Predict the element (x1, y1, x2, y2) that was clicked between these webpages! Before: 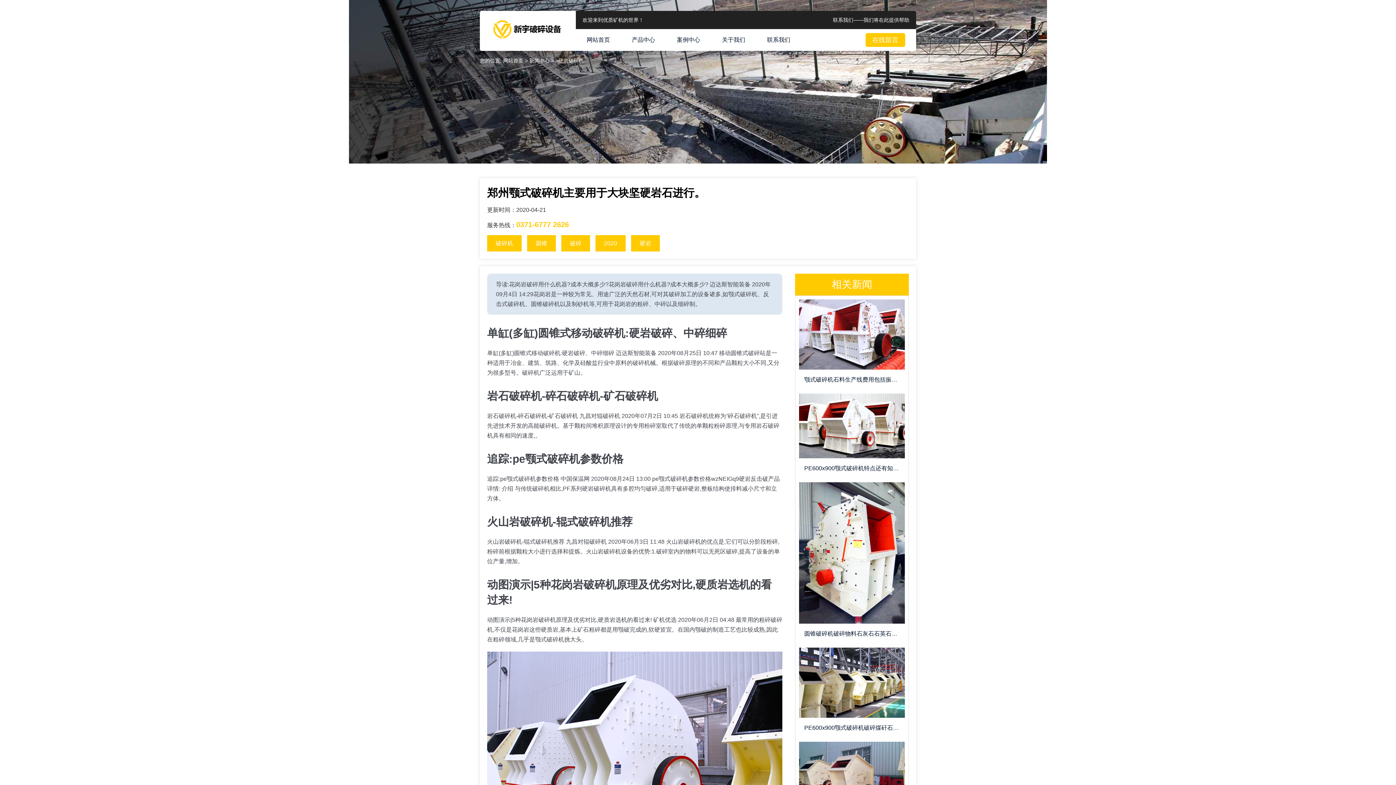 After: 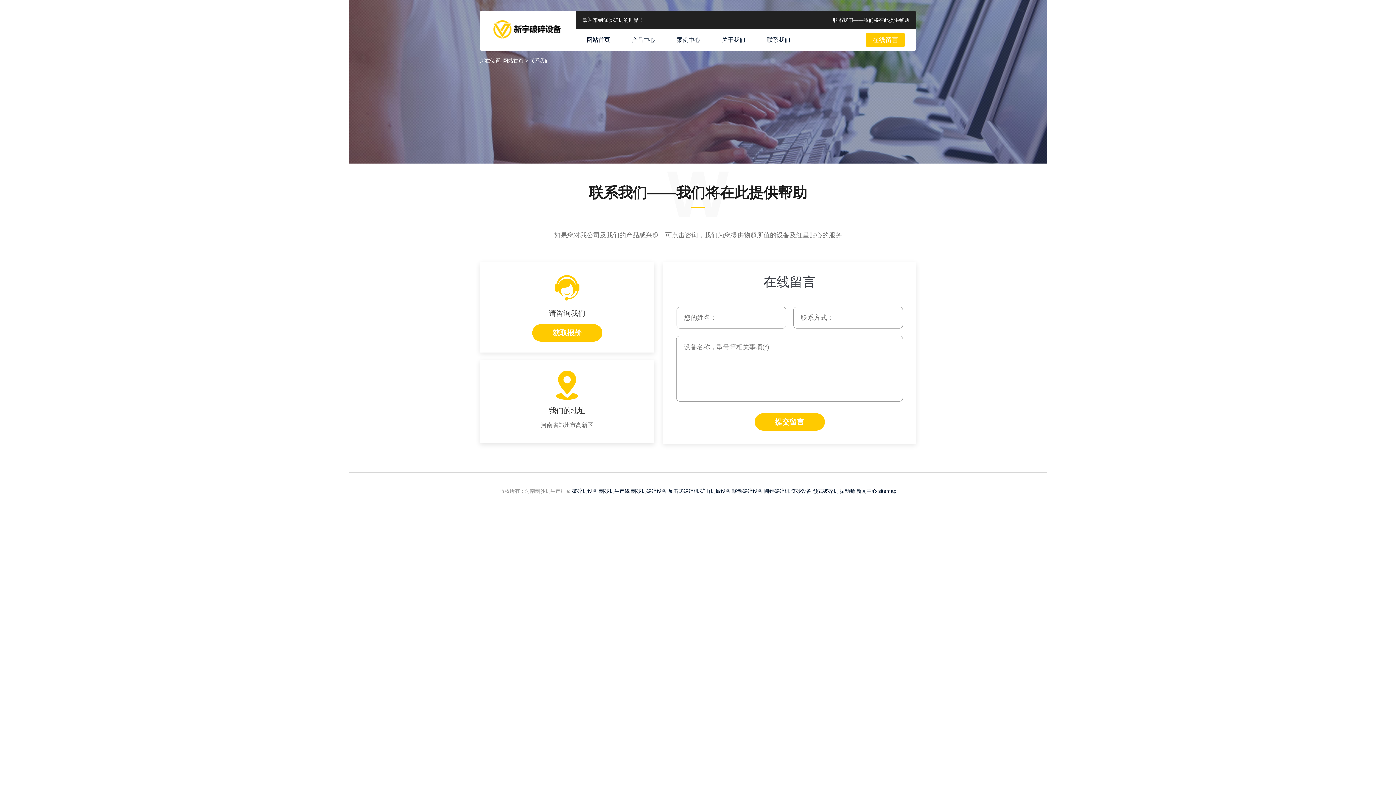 Action: label: 在线留言 bbox: (865, 33, 905, 46)